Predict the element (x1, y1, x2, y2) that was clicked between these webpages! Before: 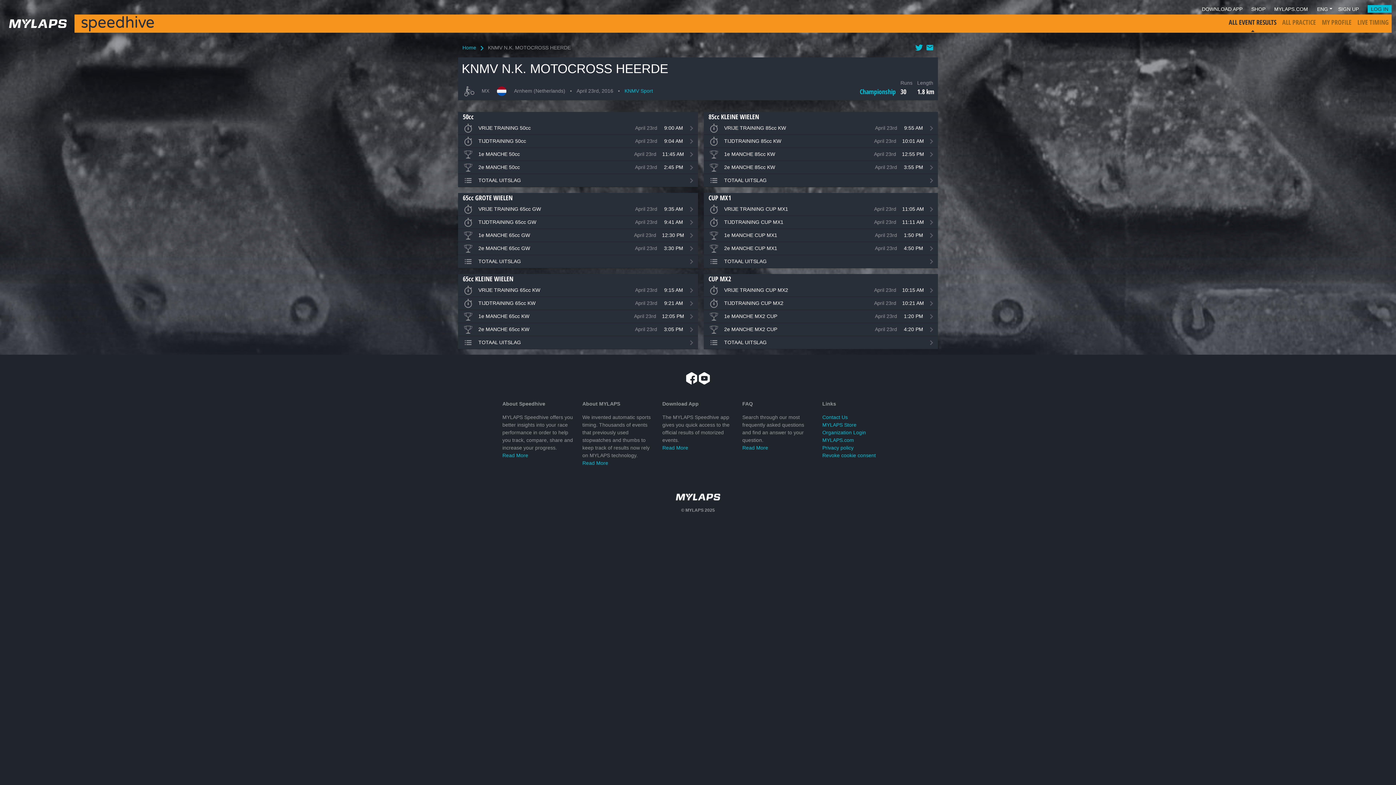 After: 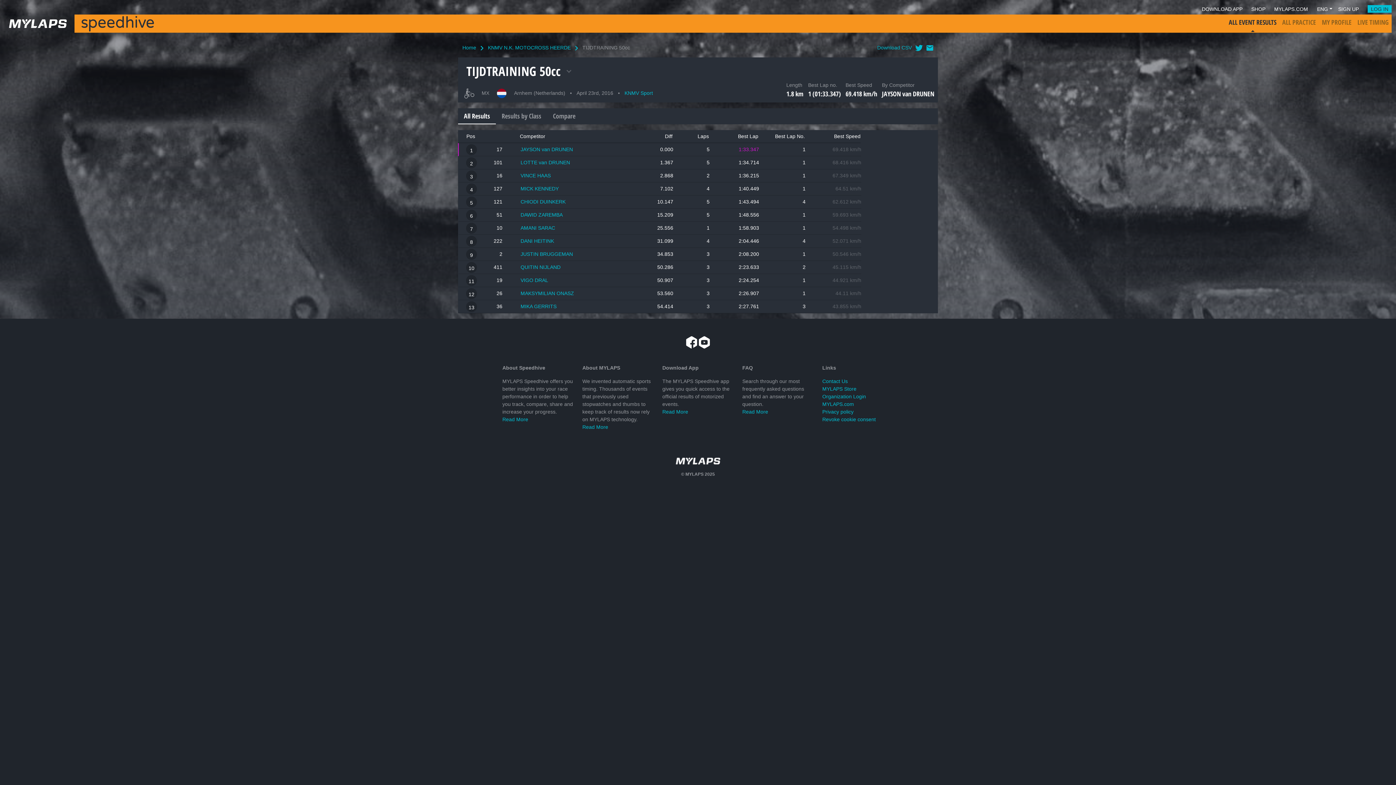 Action: label: TIJDTRAINING 50cc
April 23rd
9:04 AM bbox: (458, 134, 698, 148)